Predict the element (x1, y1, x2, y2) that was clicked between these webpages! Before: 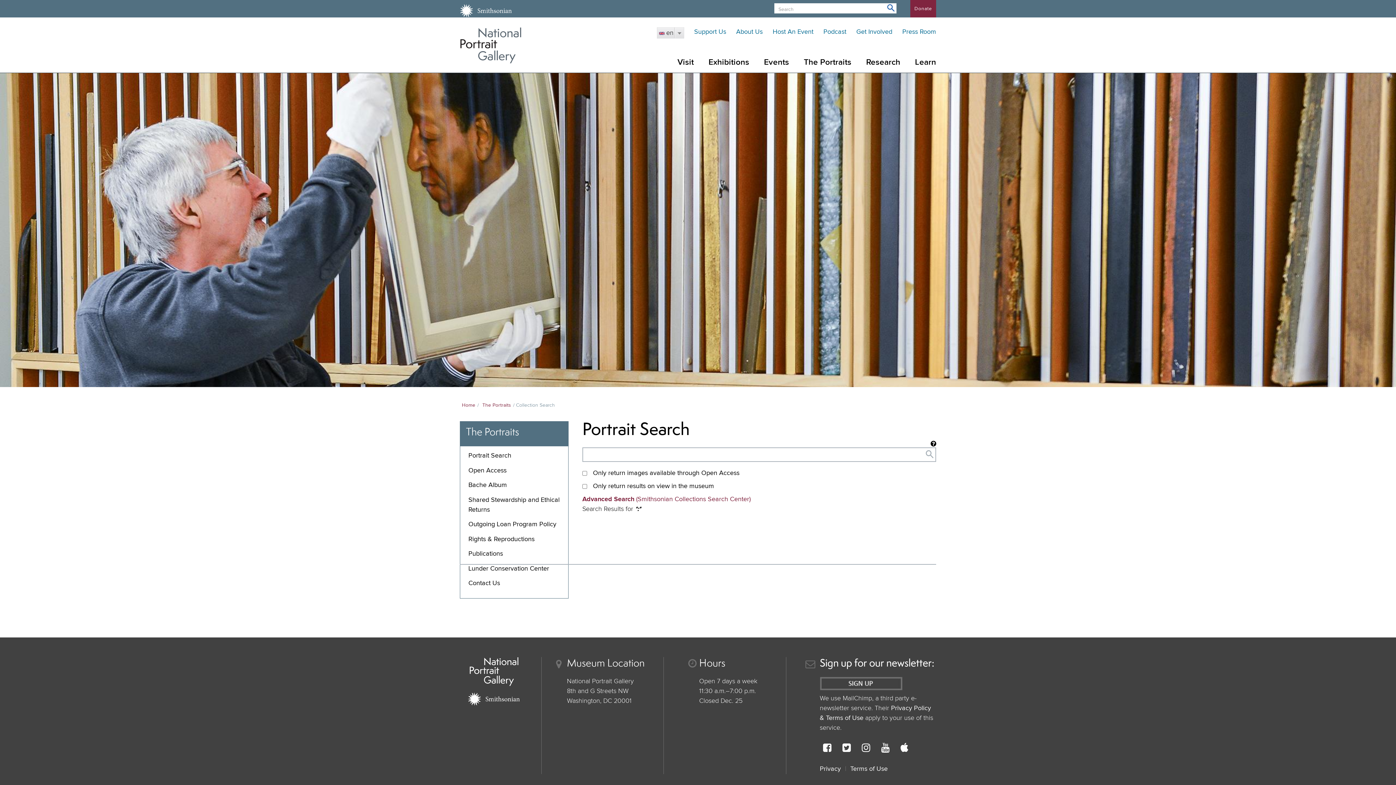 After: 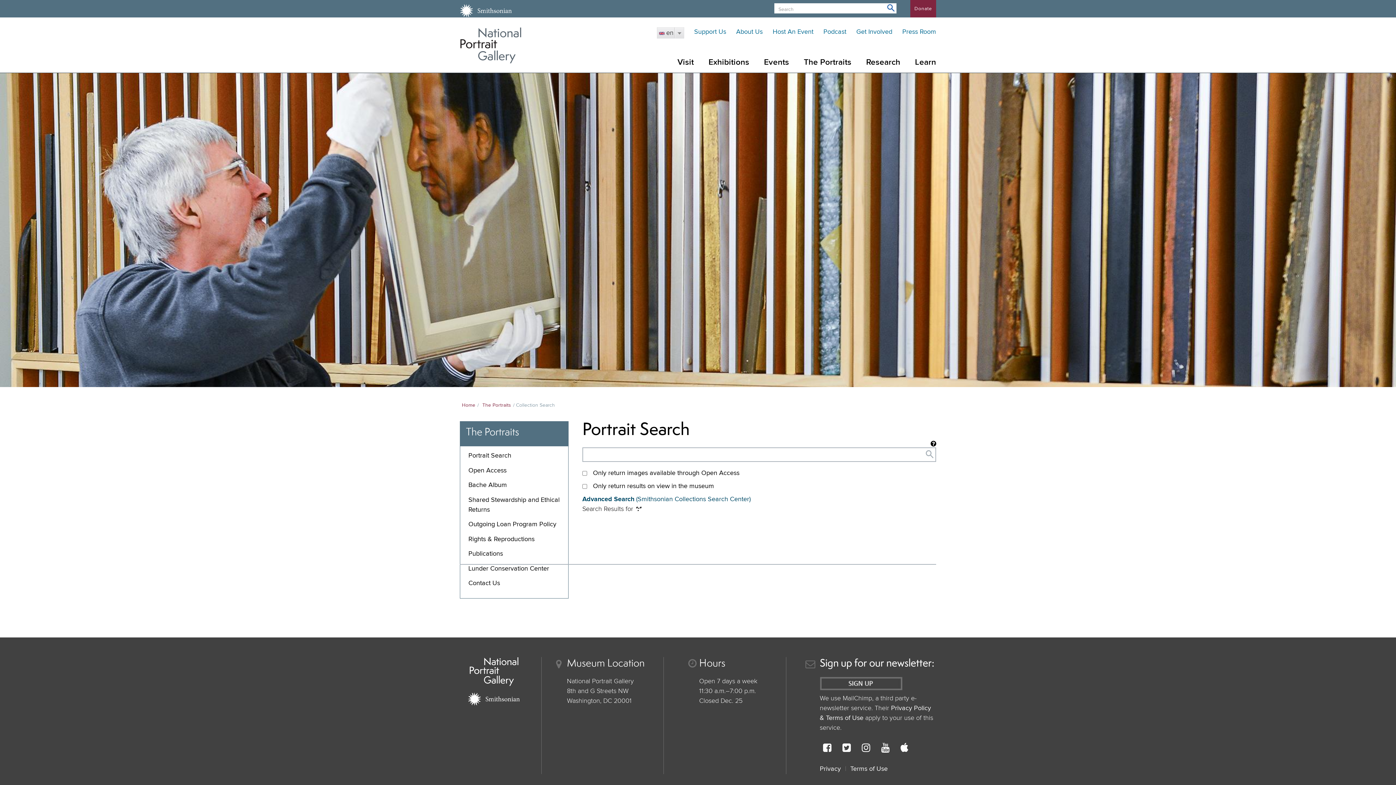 Action: bbox: (582, 496, 750, 503) label: Advanced Search (Smithsonian Collections Search Center)